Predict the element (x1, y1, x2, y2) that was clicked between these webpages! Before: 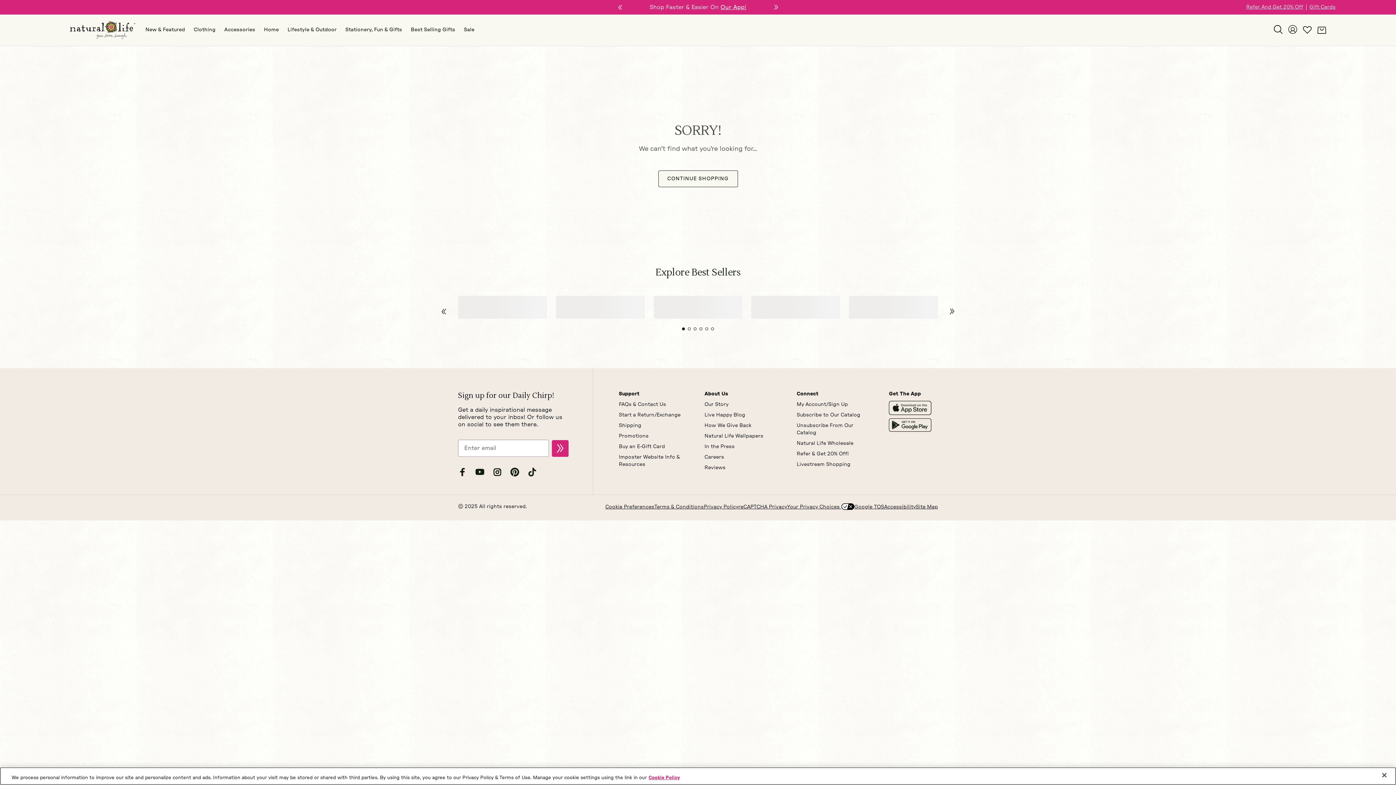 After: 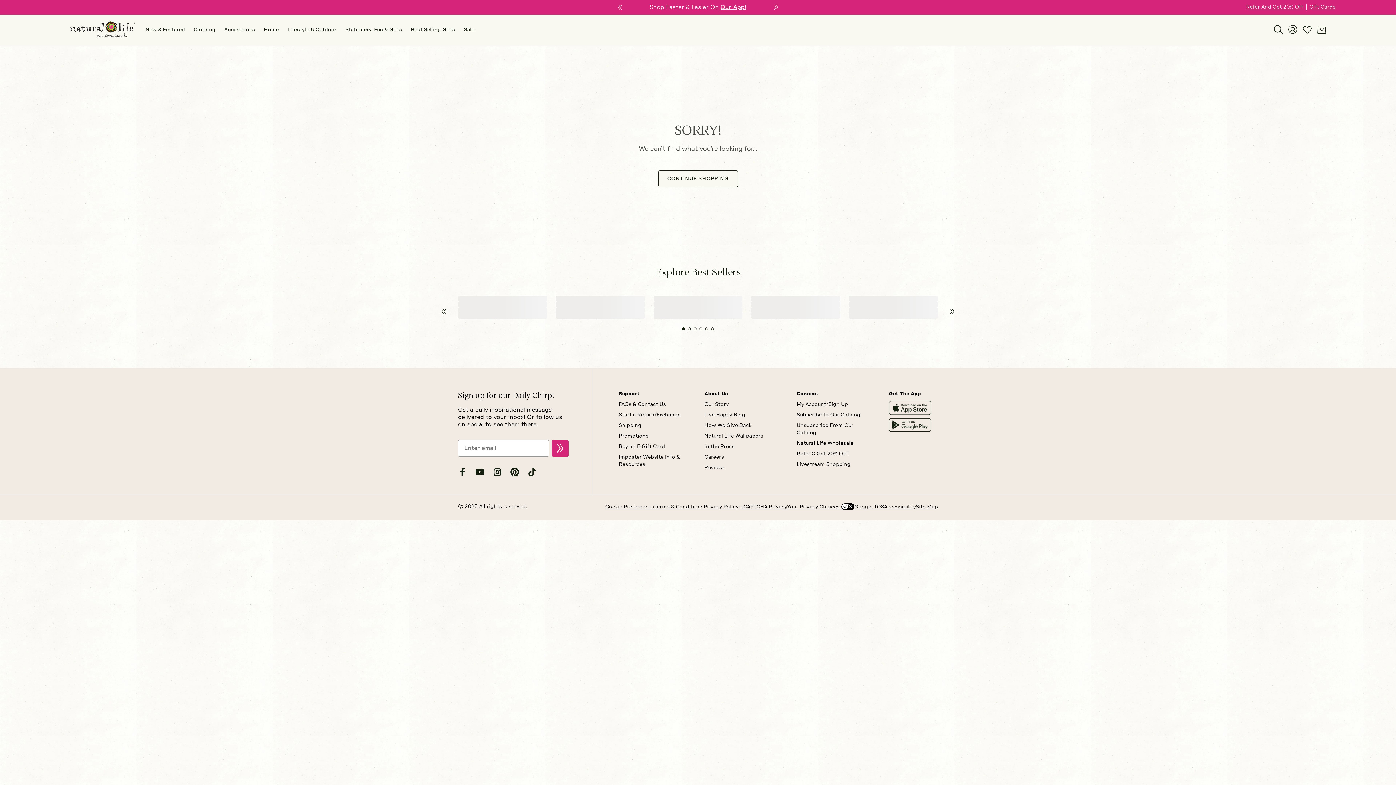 Action: bbox: (615, 0, 625, 15) label: Previous slide